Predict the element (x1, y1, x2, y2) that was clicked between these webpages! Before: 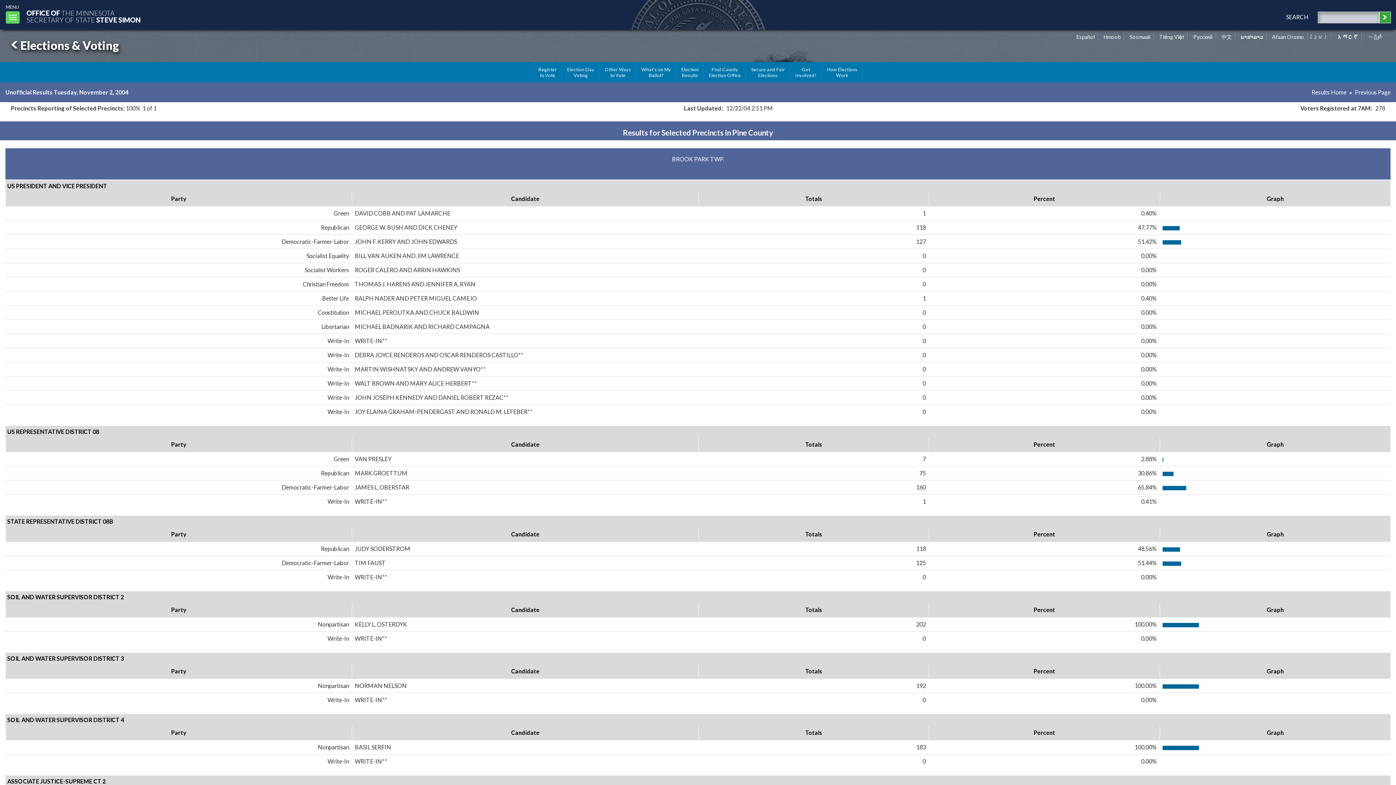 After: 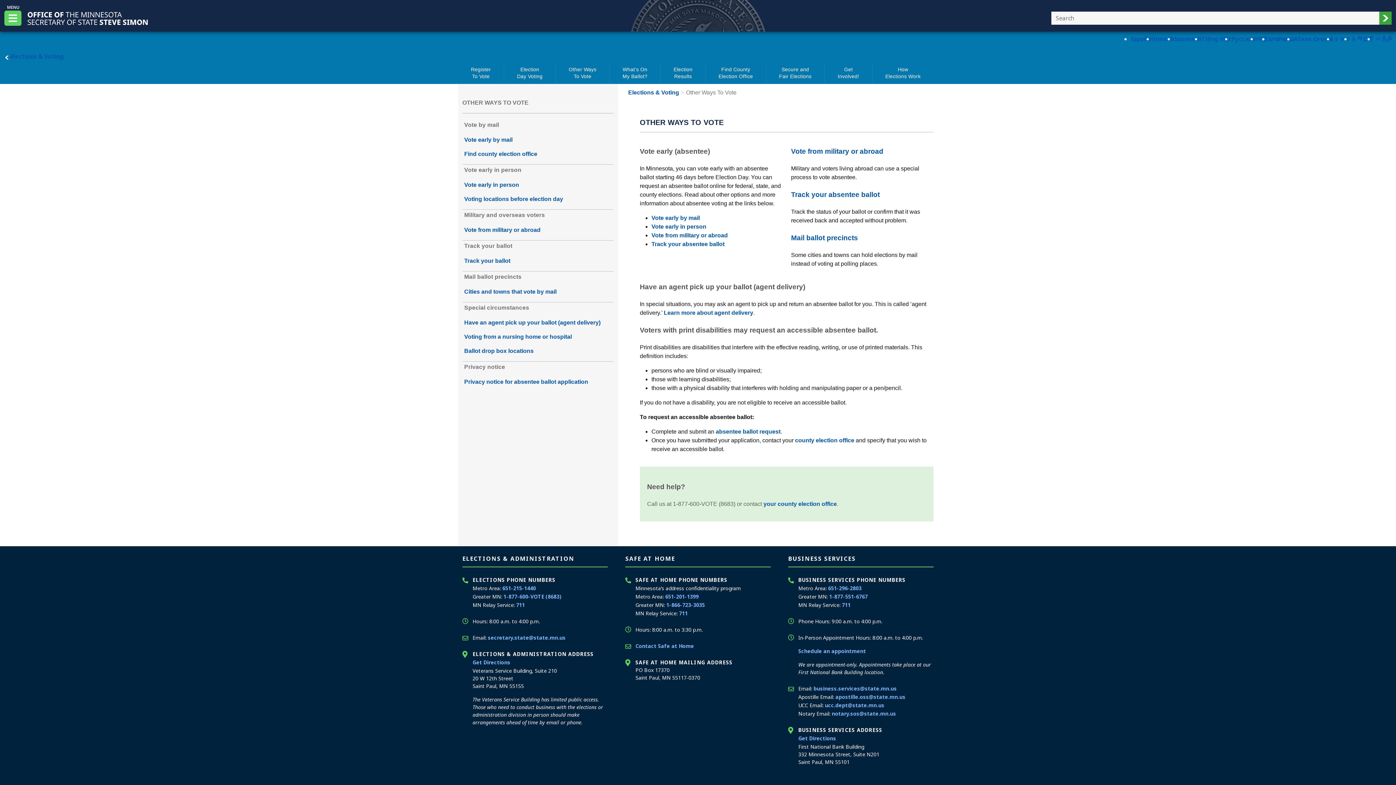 Action: bbox: (600, 62, 636, 82) label: Other Ways
to Vote